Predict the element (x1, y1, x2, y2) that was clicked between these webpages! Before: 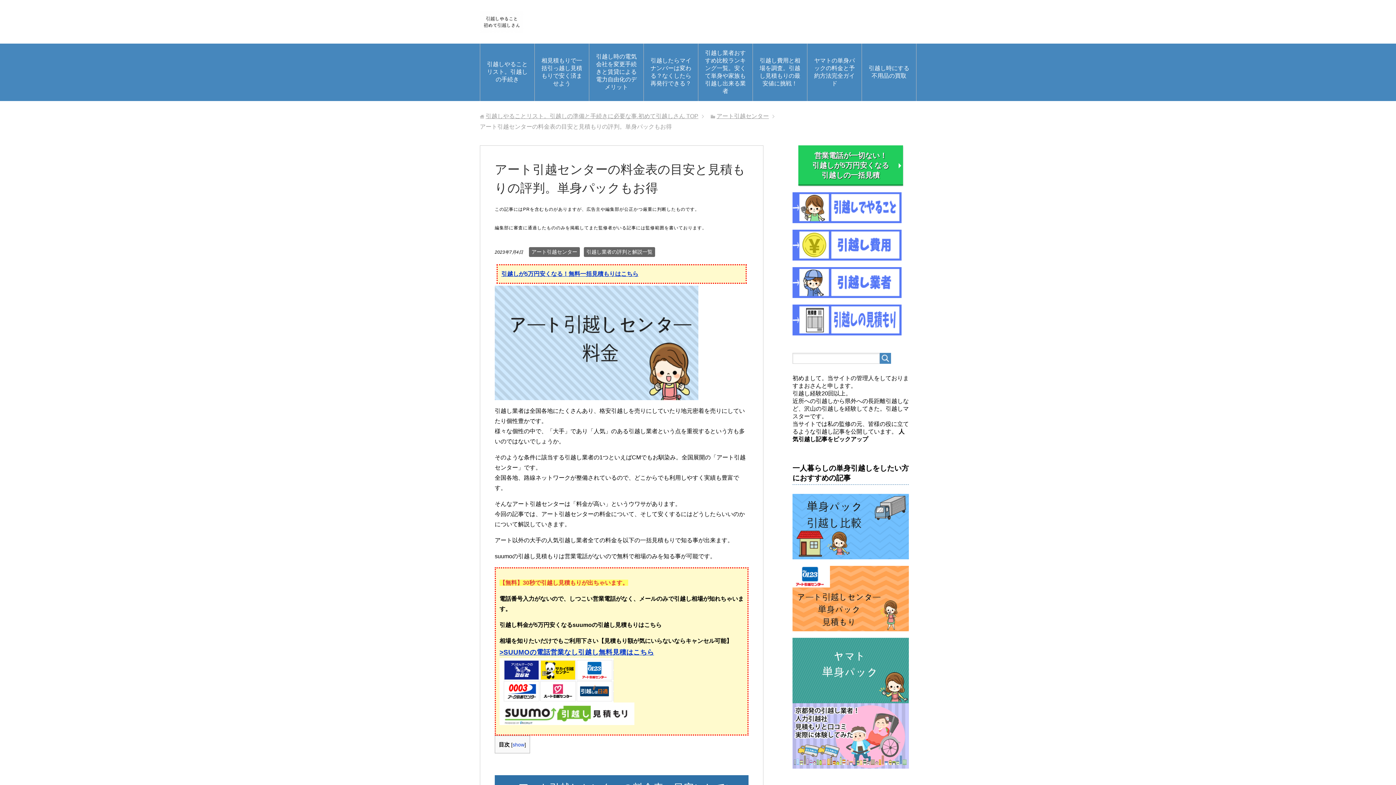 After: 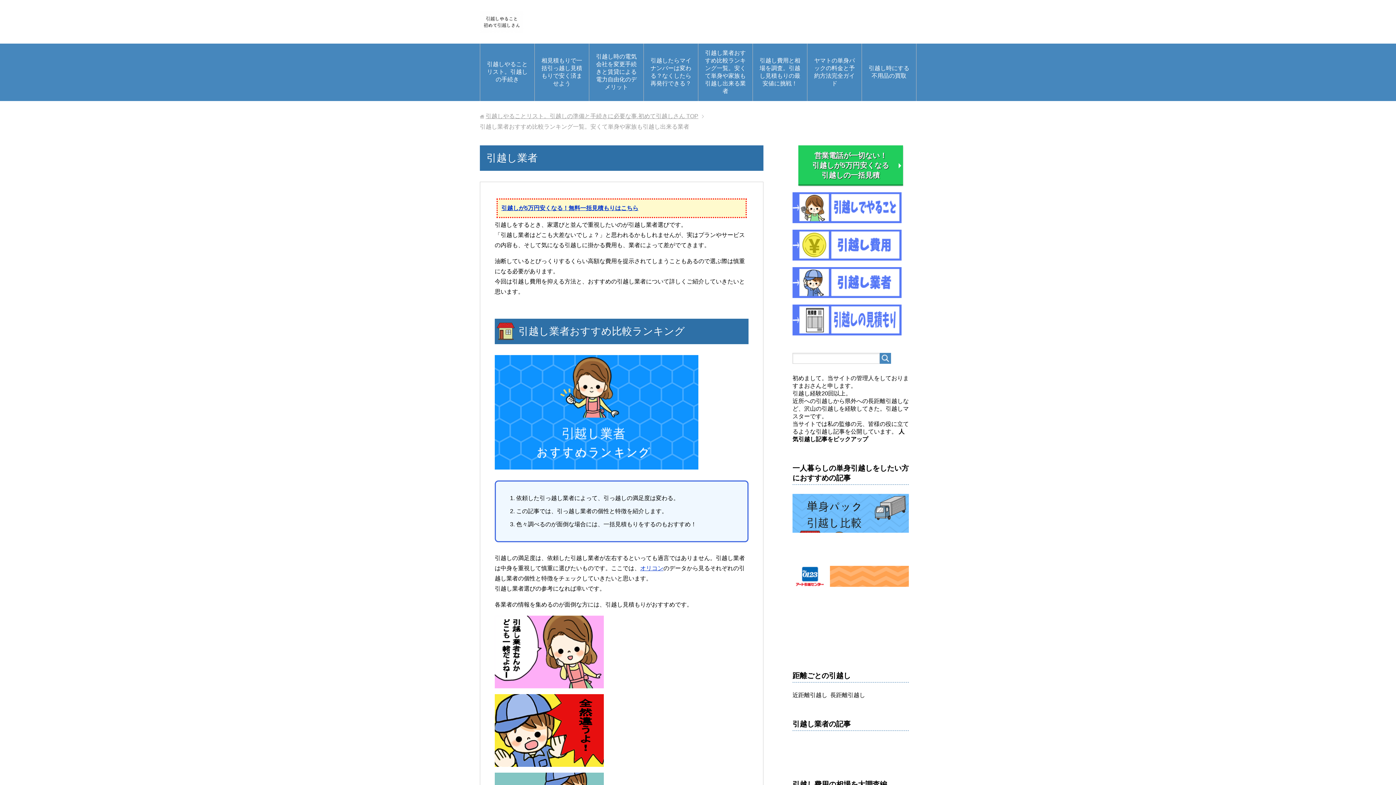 Action: label: 引越し業者おすすめ比較ランキング一覧。安くて単身や家族も引越し出来る業者 bbox: (698, 43, 752, 101)